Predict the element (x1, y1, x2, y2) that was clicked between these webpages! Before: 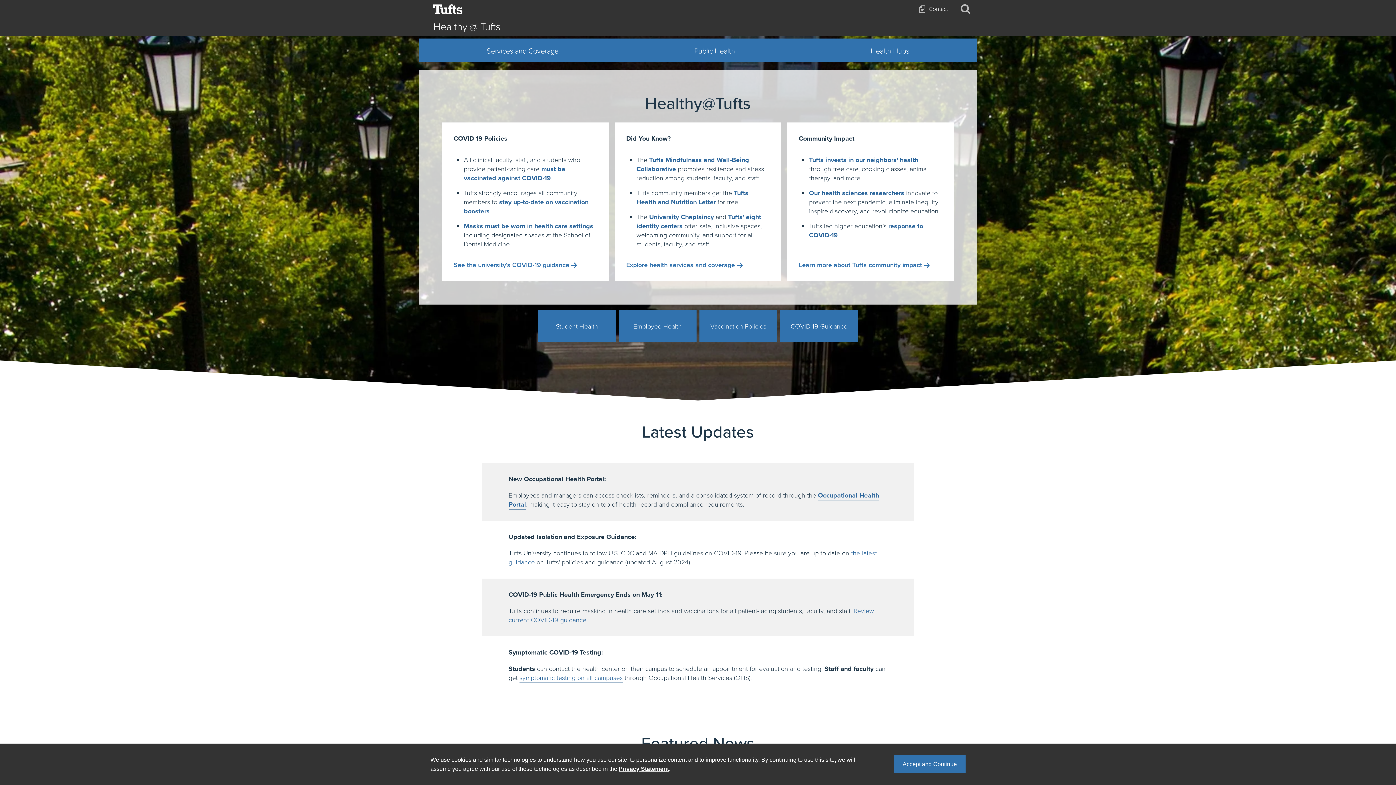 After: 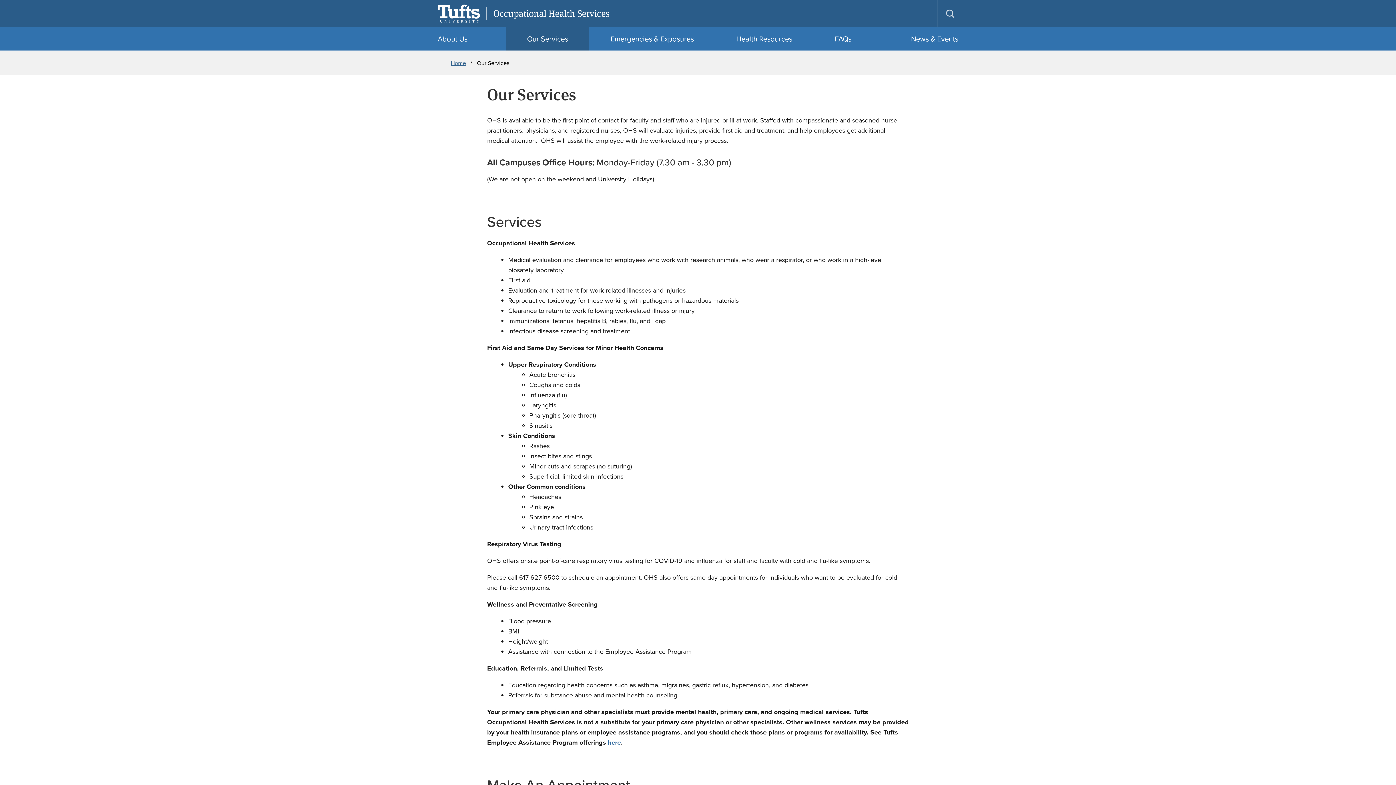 Action: label: symptomatic testing on all campuses bbox: (519, 673, 622, 683)